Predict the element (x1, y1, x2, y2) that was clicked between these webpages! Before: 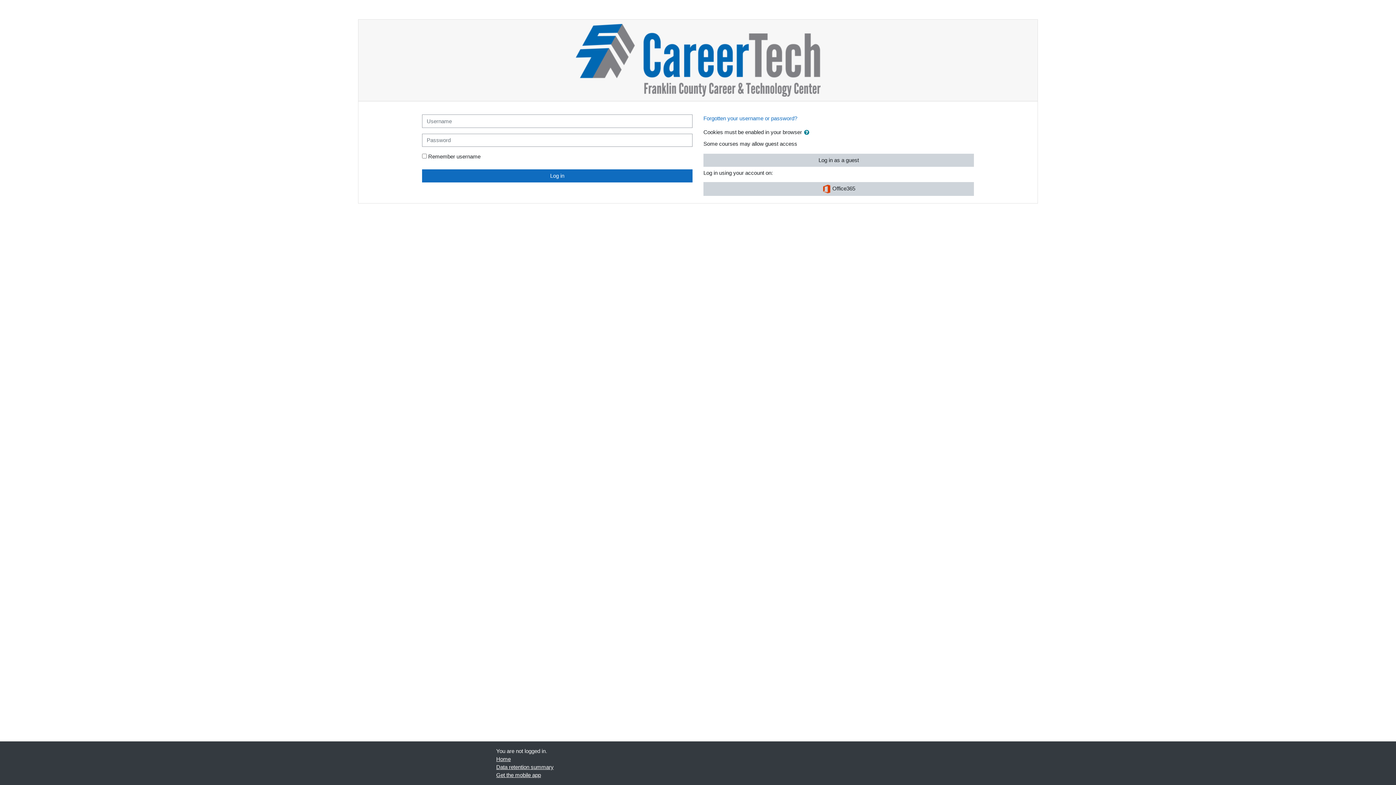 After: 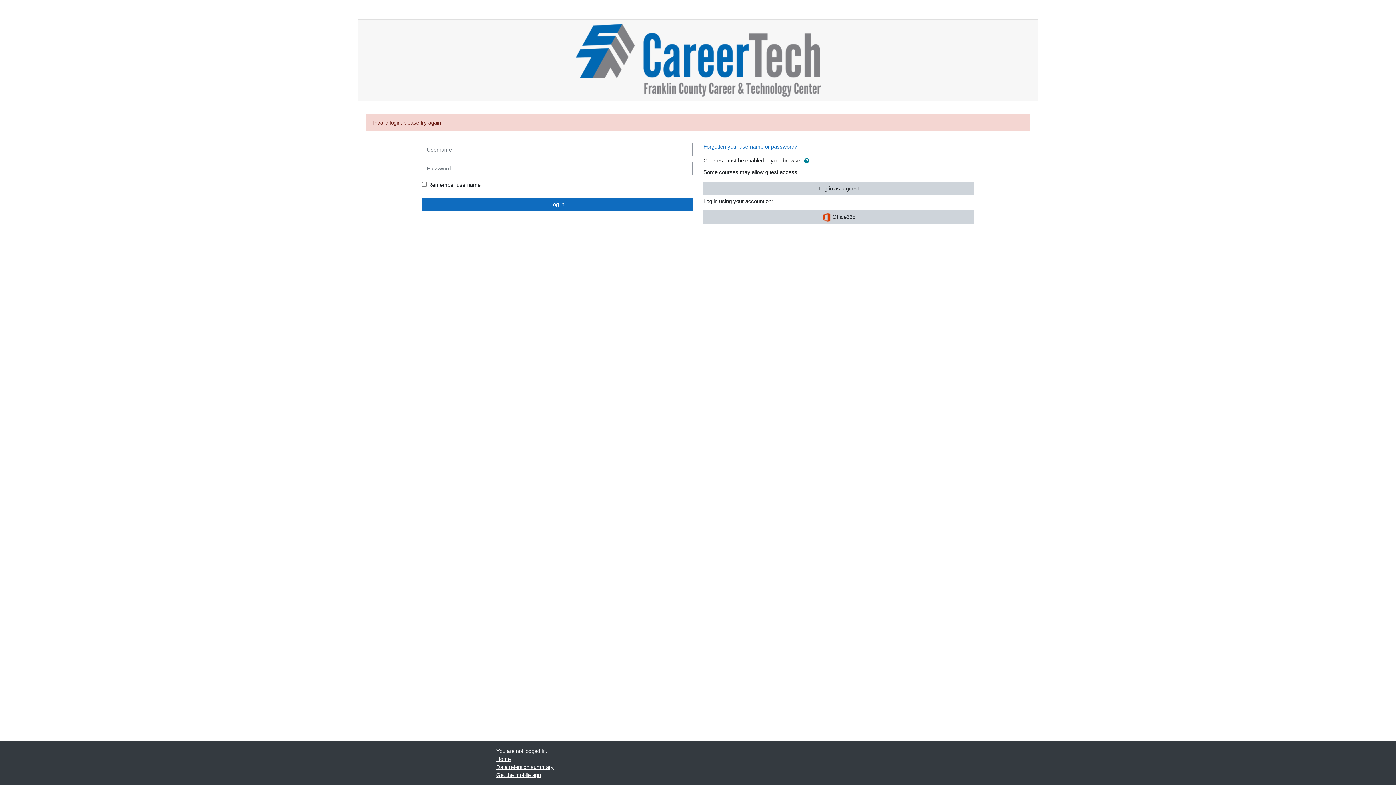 Action: bbox: (422, 169, 692, 182) label: Log in